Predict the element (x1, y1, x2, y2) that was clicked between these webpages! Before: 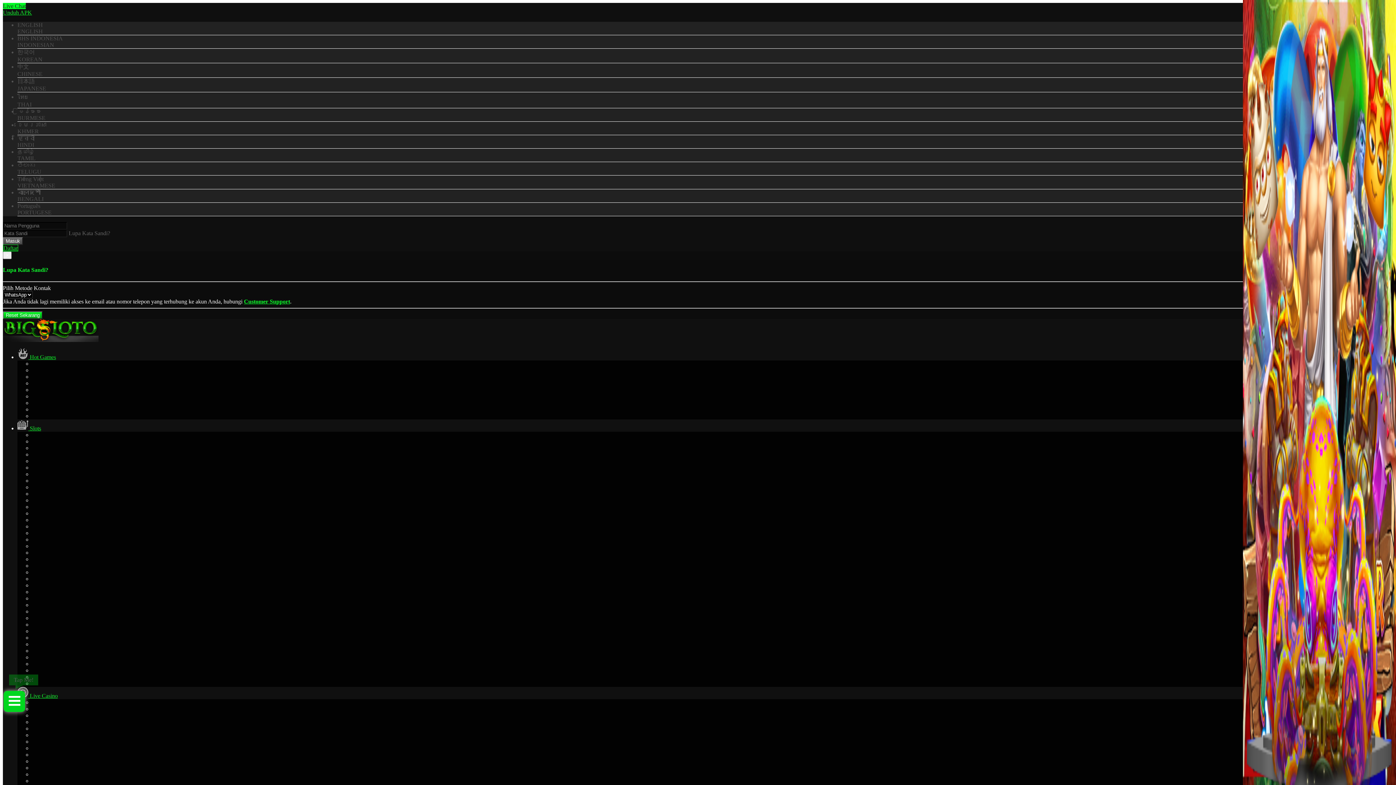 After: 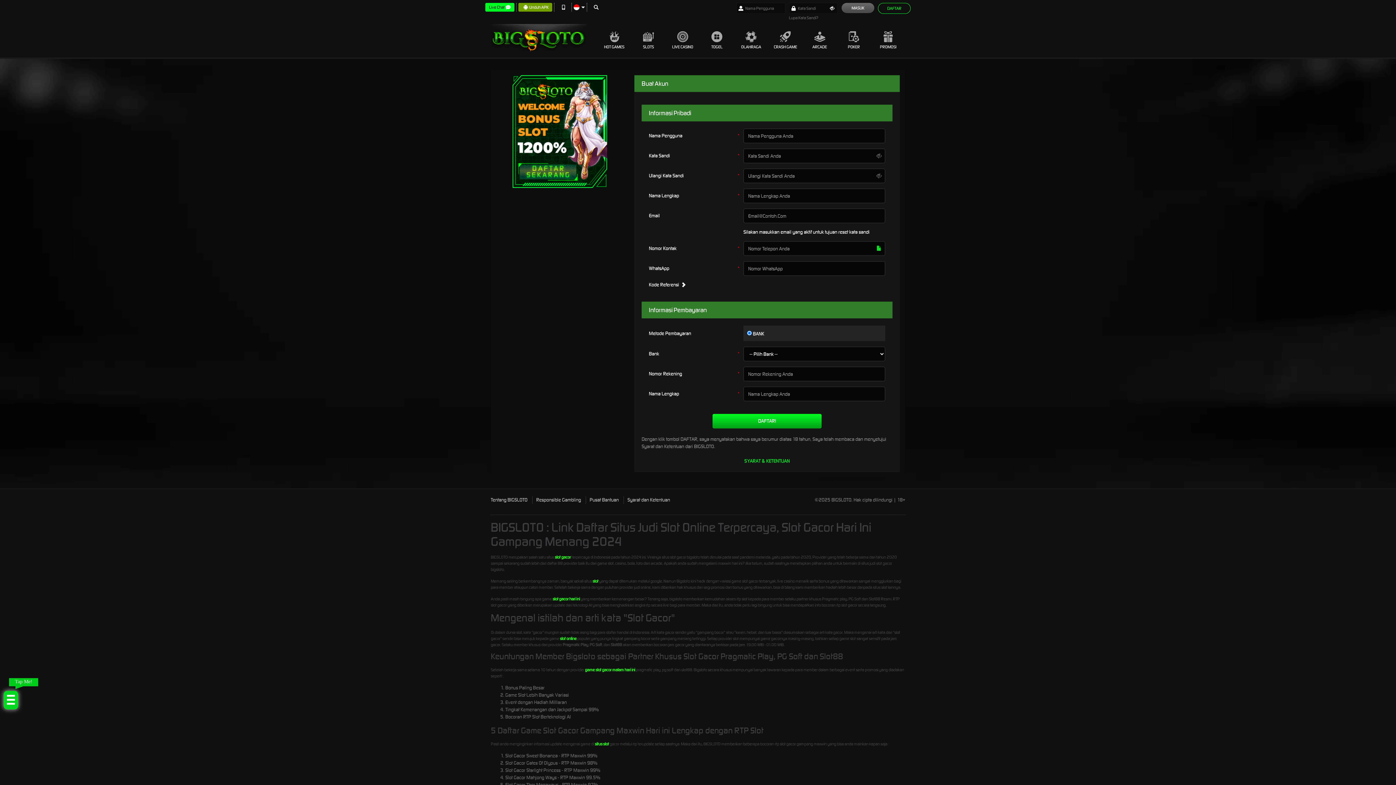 Action: bbox: (2, 244, 18, 251) label: Daftar